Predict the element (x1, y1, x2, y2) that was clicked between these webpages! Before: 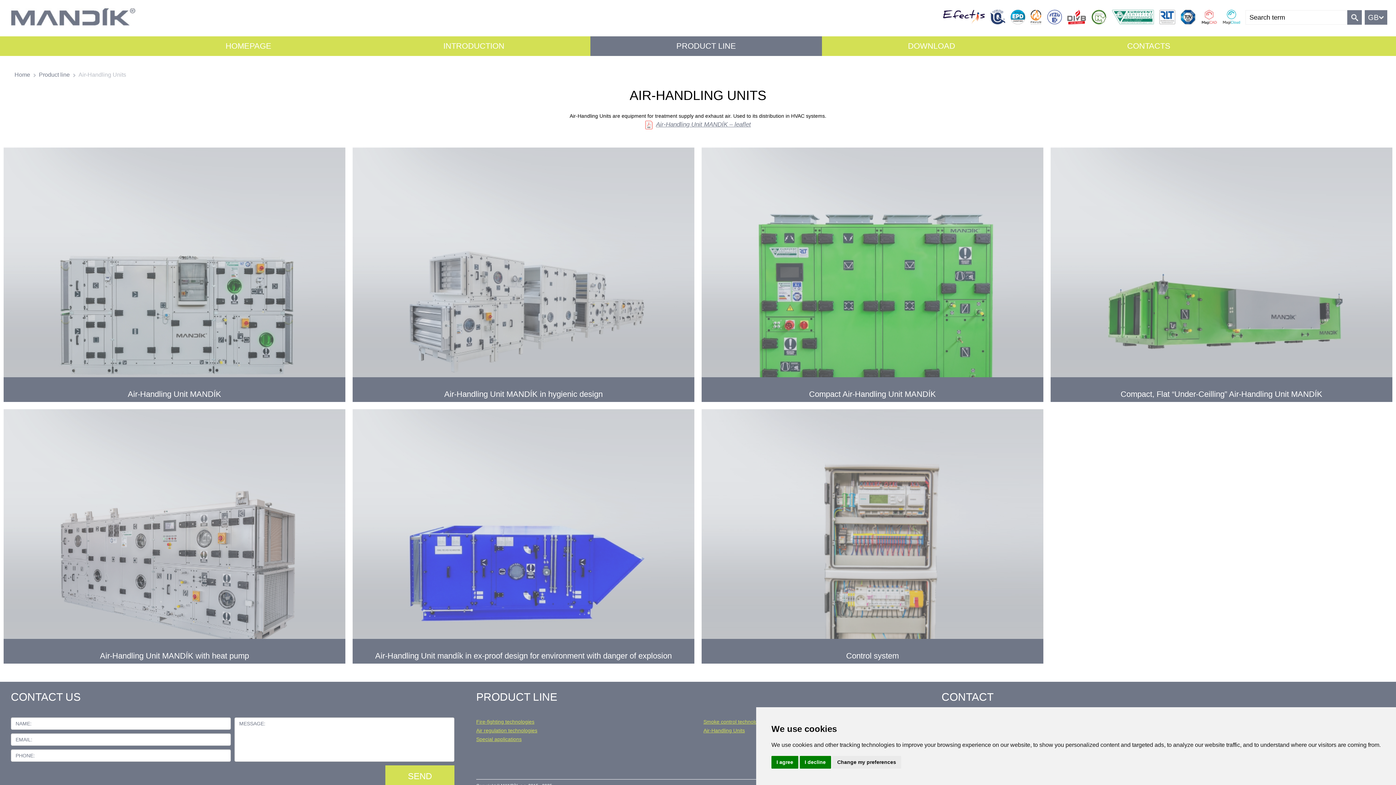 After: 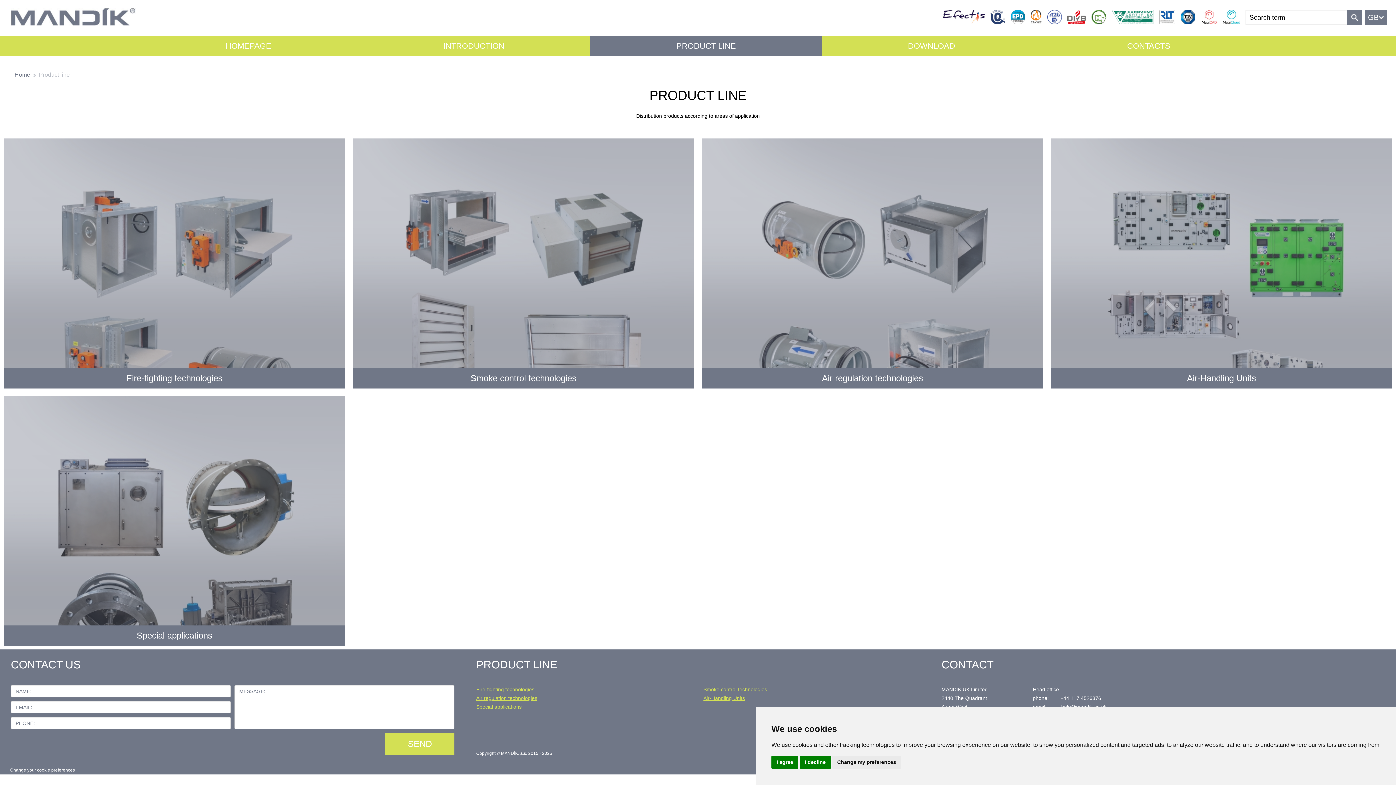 Action: bbox: (590, 36, 822, 56) label: PRODUCT LINE